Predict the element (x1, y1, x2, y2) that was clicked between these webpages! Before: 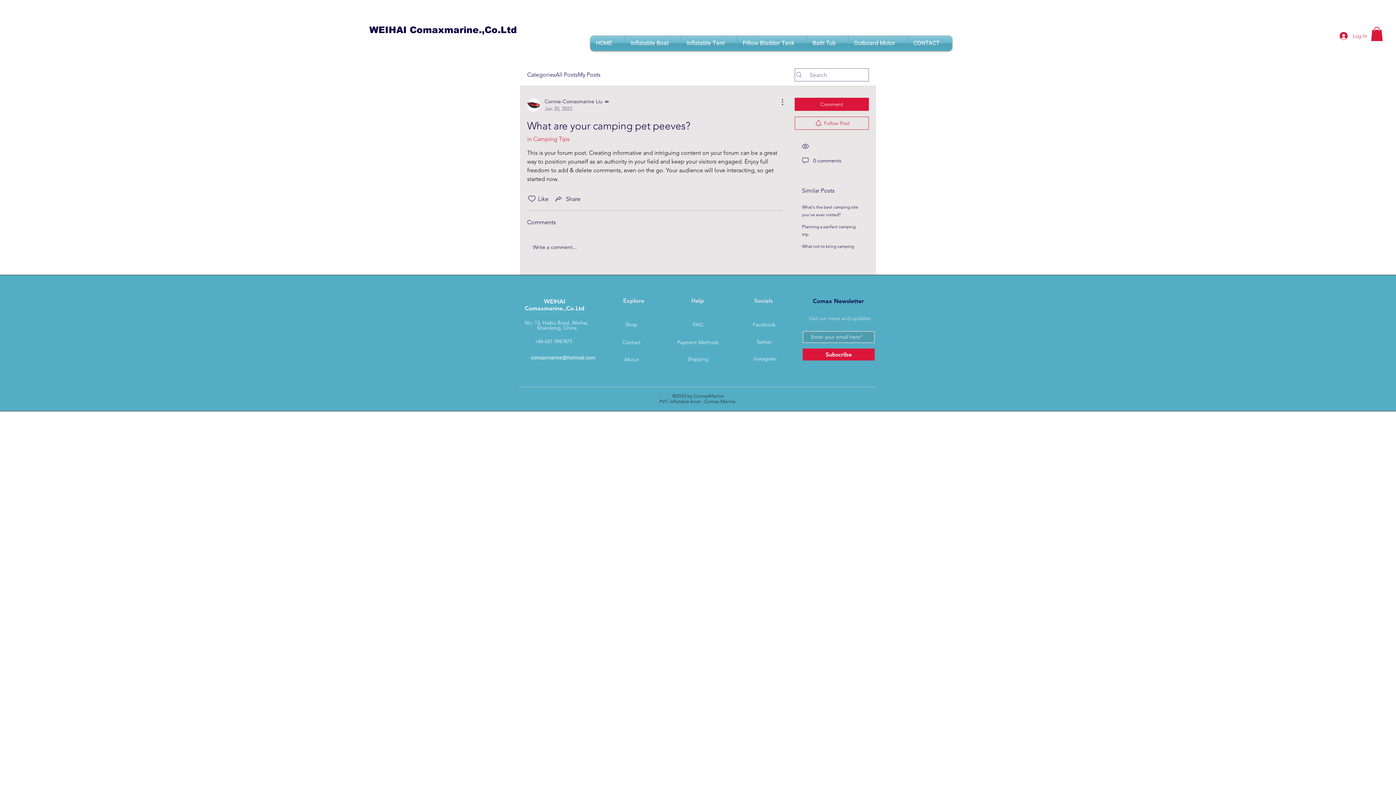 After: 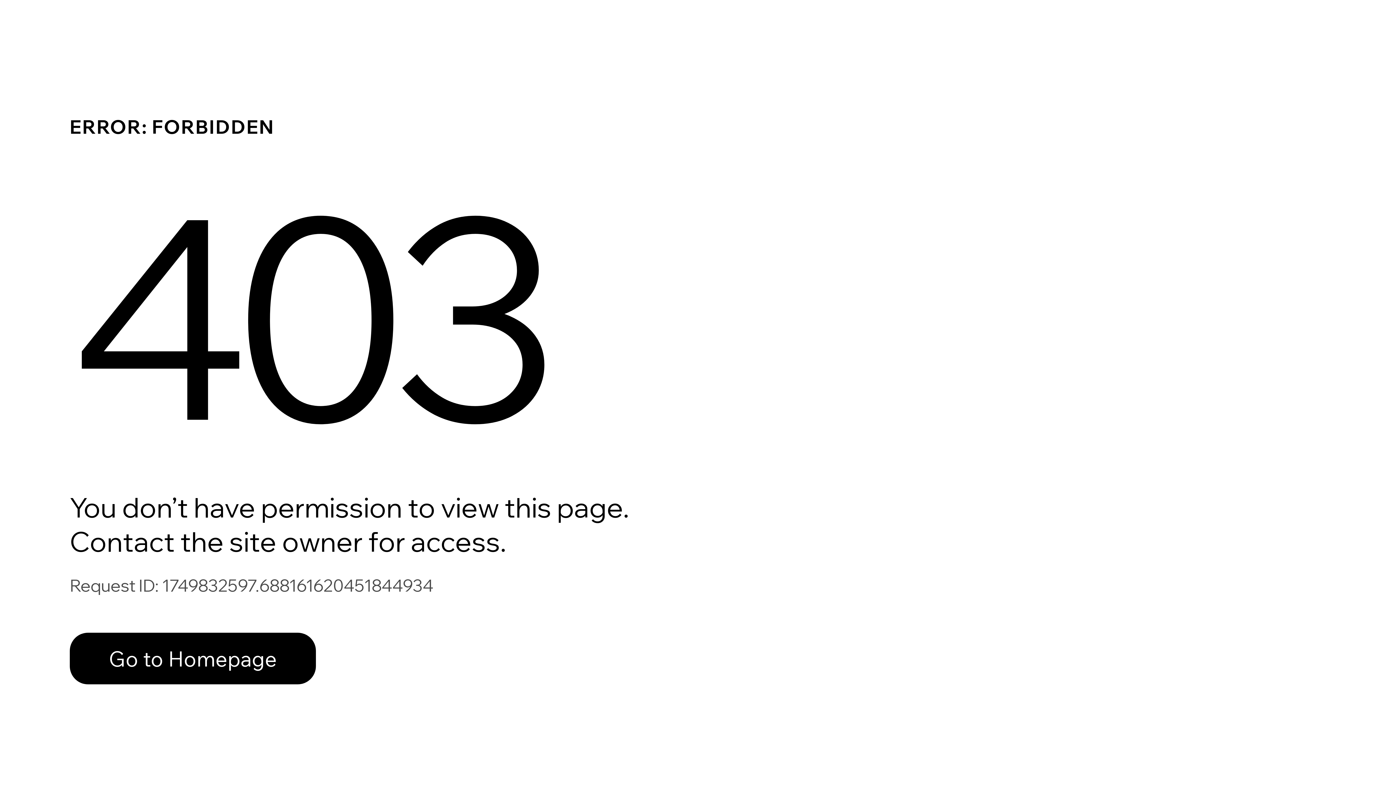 Action: label: Connie-Comaxmarine Liu
Jan 20, 2022 bbox: (527, 97, 609, 112)